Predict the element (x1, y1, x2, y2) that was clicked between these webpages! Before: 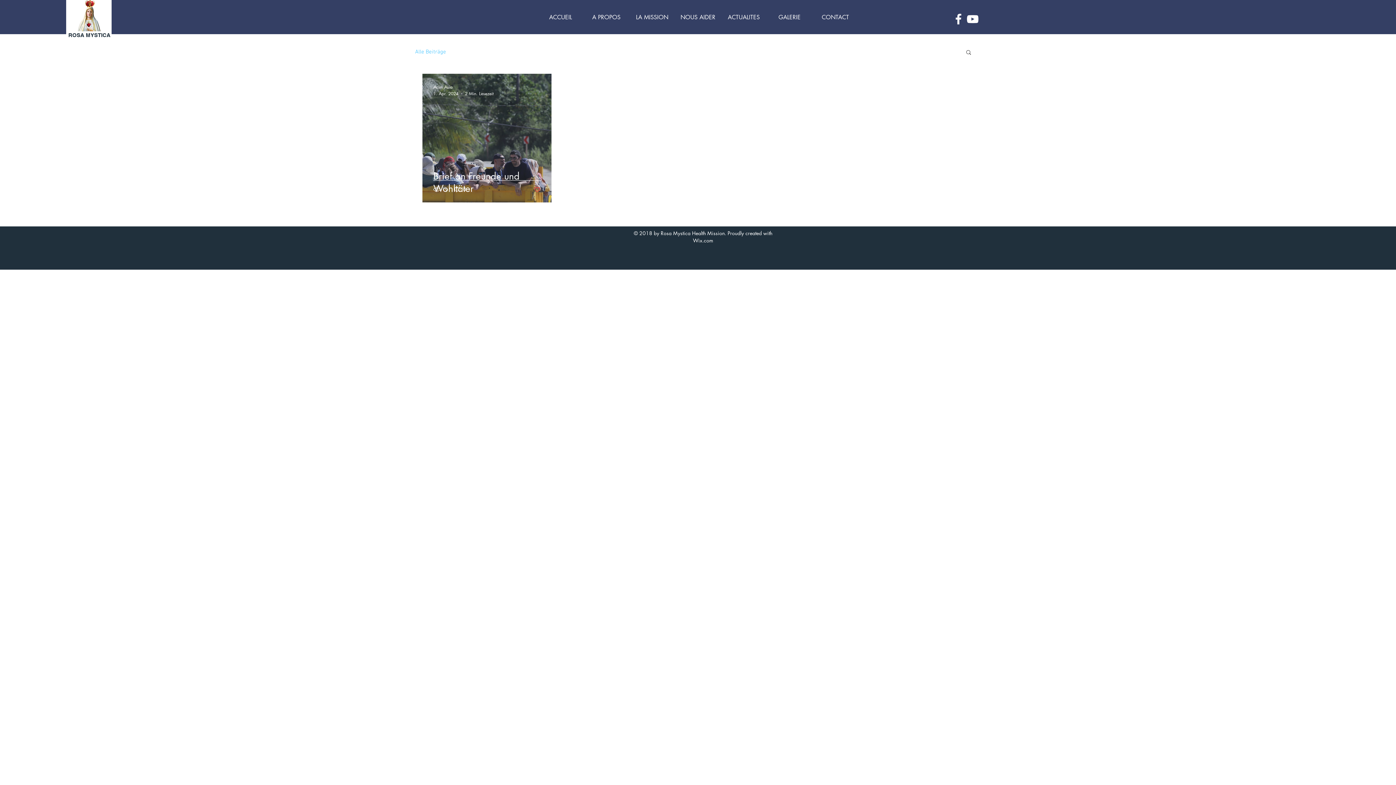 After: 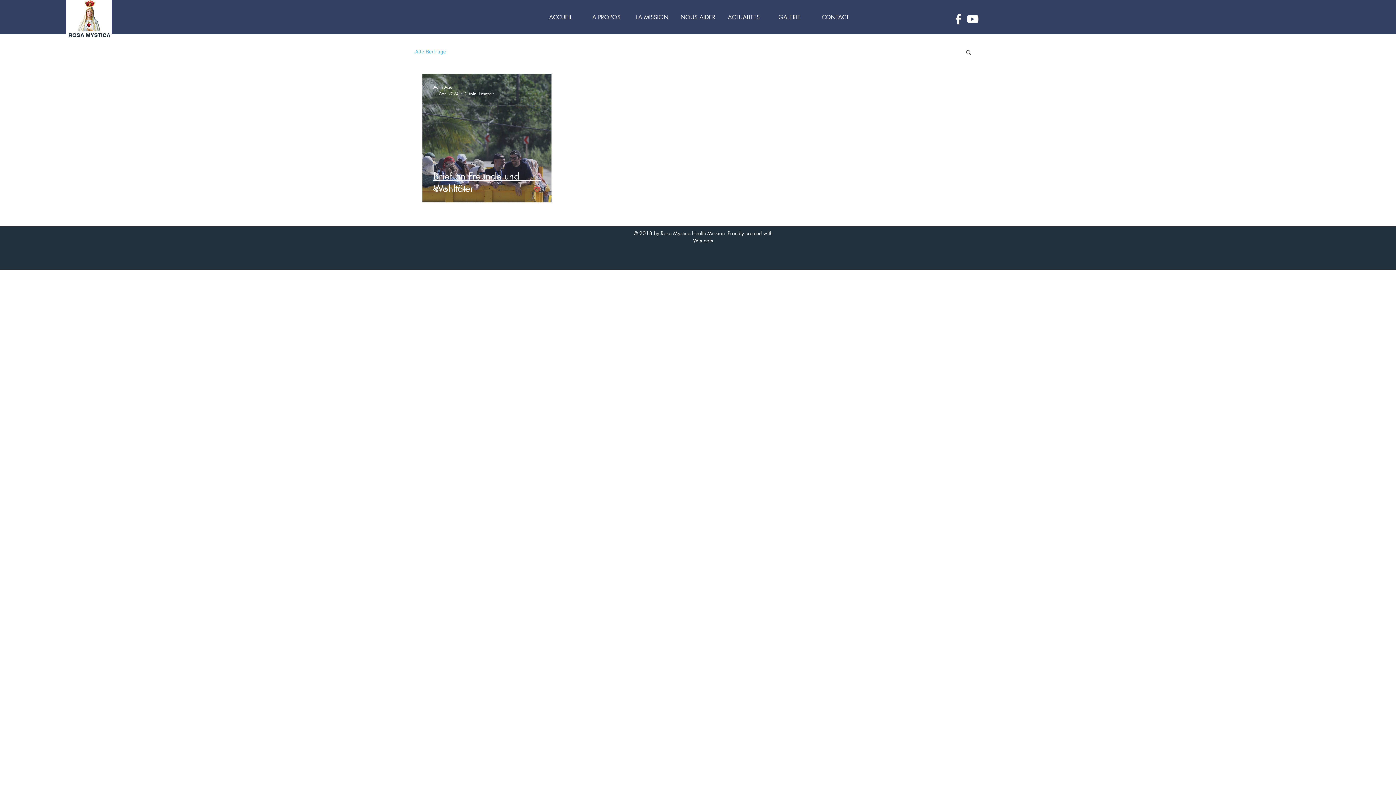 Action: bbox: (693, 237, 713, 244) label: Wix.com